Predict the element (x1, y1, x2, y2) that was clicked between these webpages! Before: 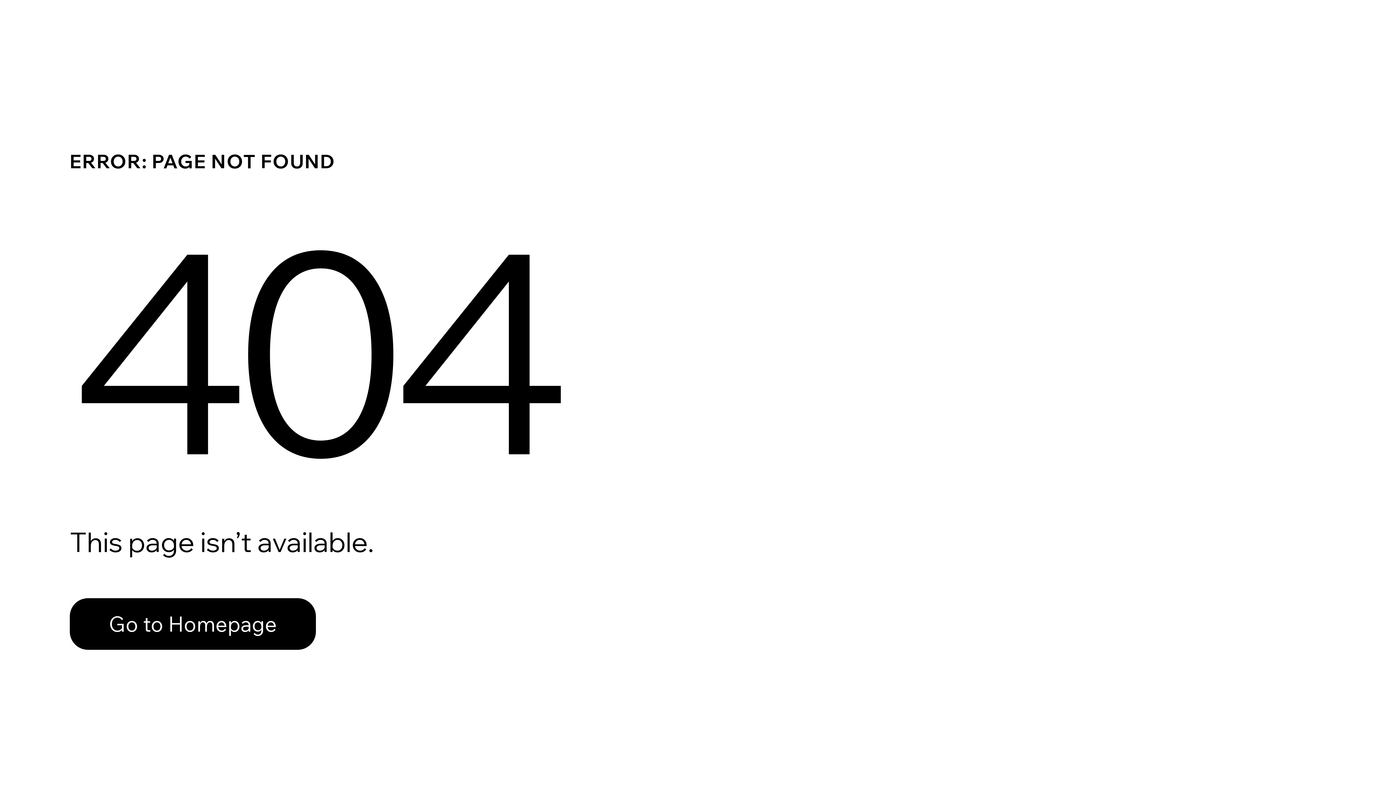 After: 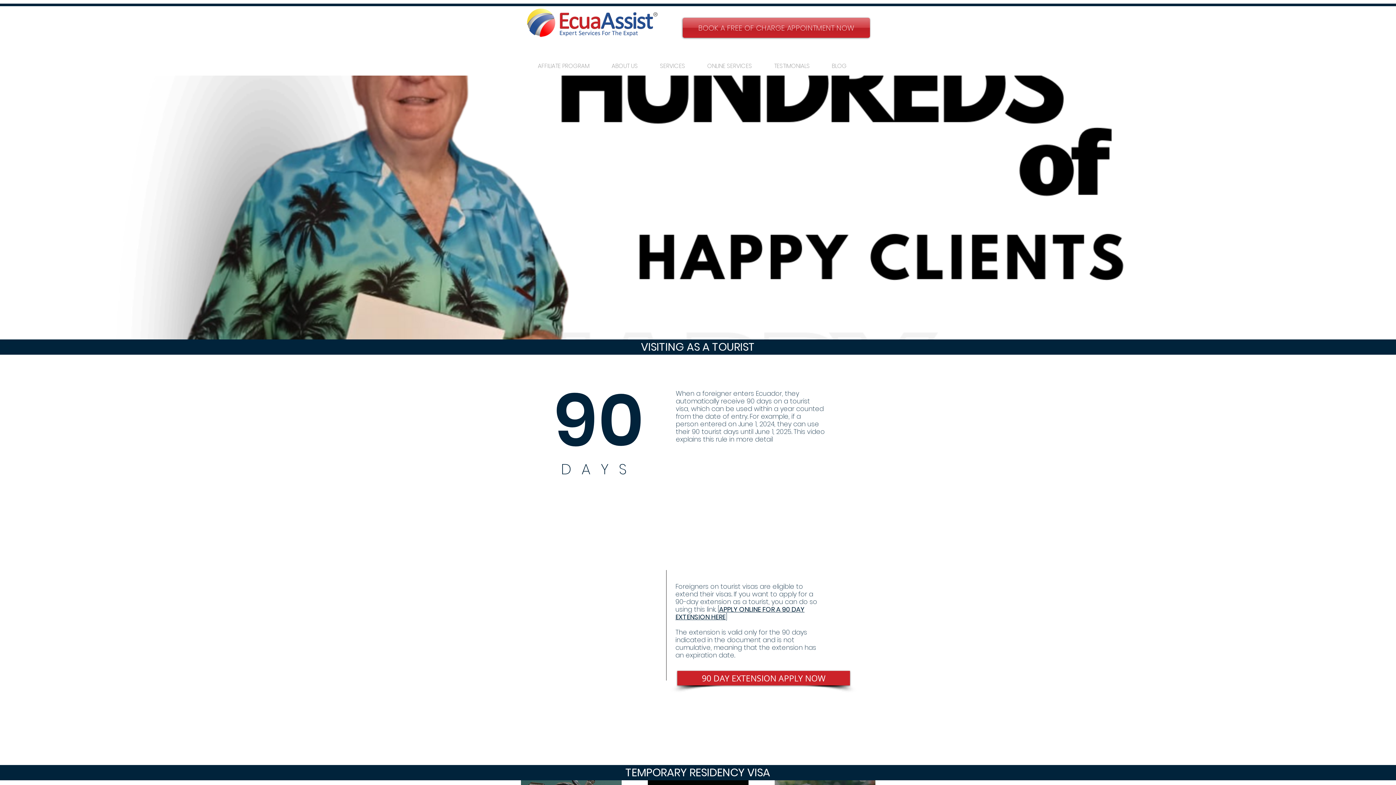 Action: label: Go to Homepage bbox: (69, 582, 768, 659)